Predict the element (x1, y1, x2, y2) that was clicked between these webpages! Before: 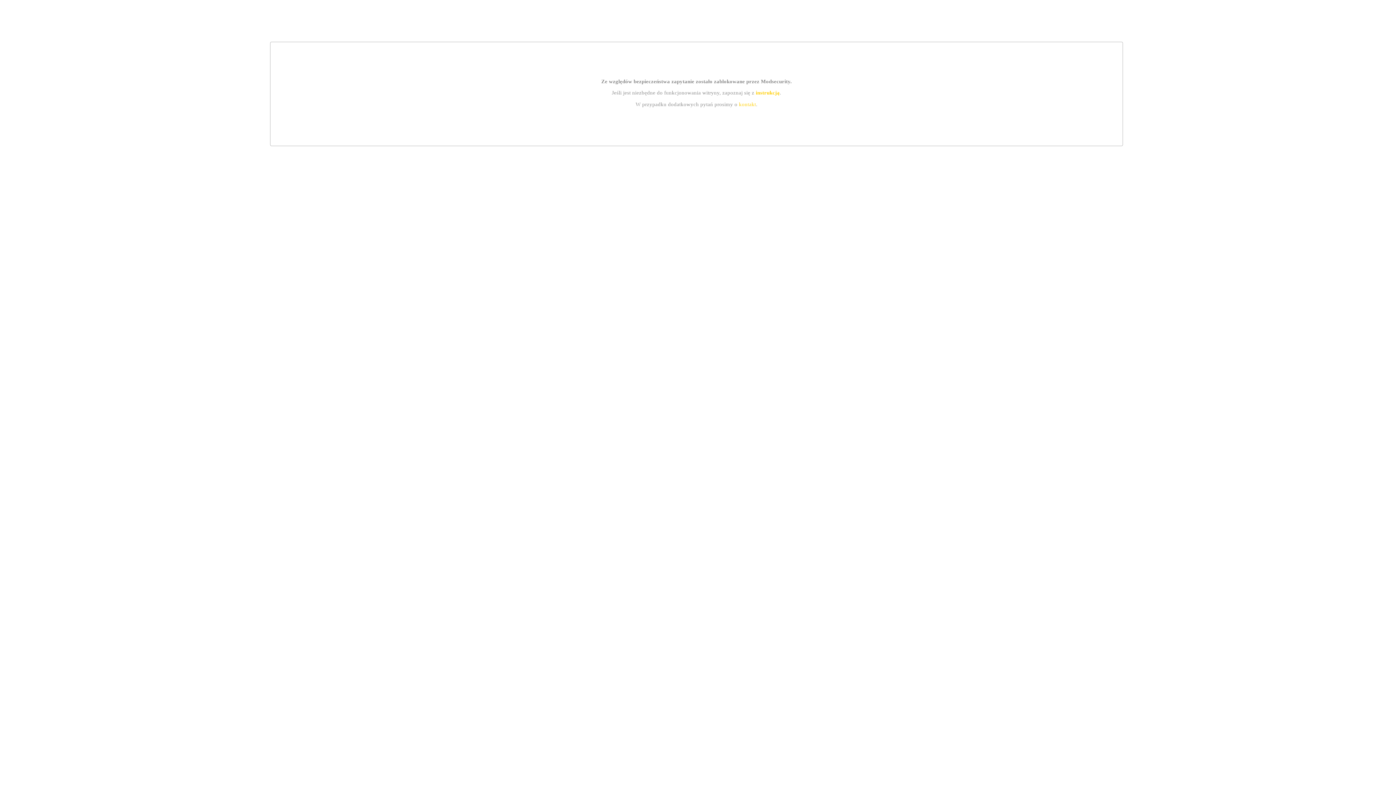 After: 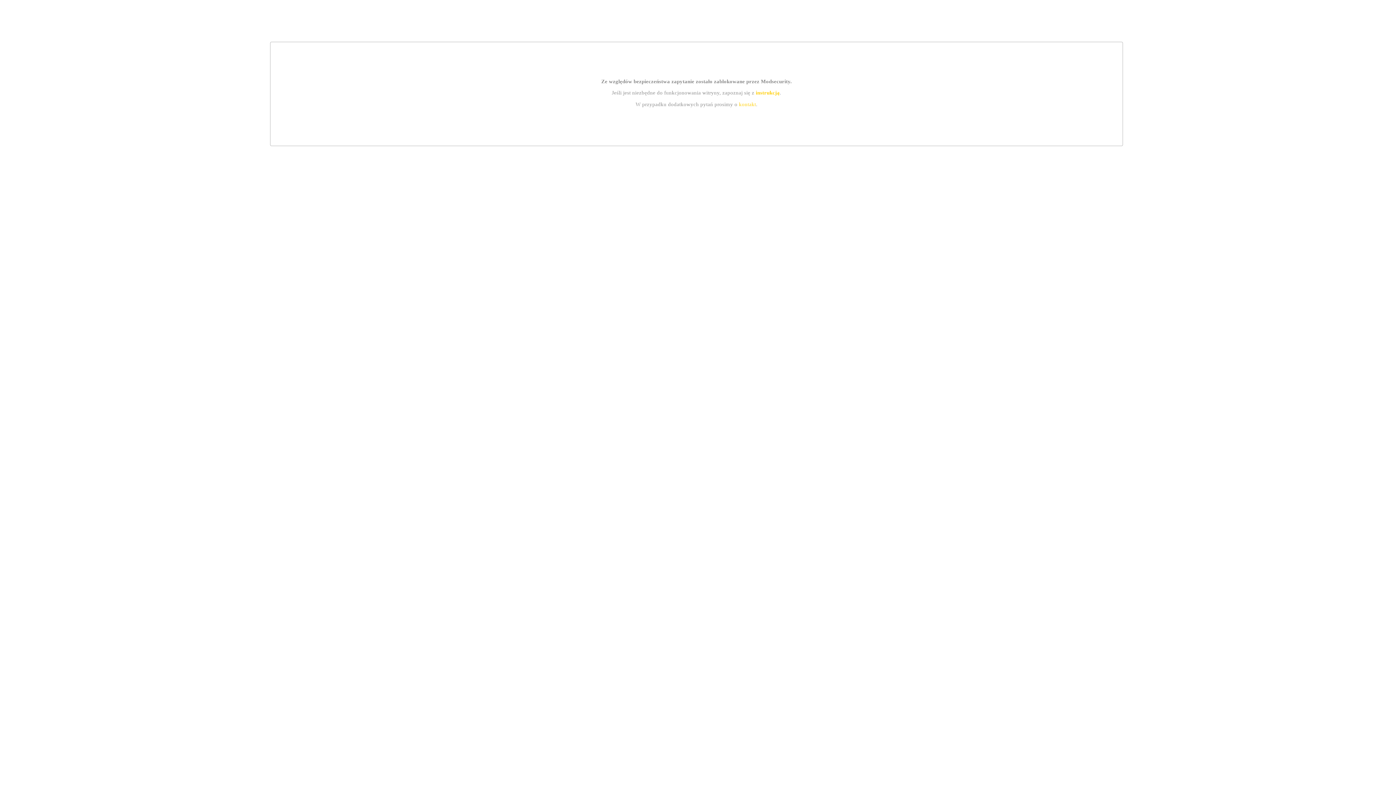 Action: bbox: (739, 101, 756, 107) label: kontakt